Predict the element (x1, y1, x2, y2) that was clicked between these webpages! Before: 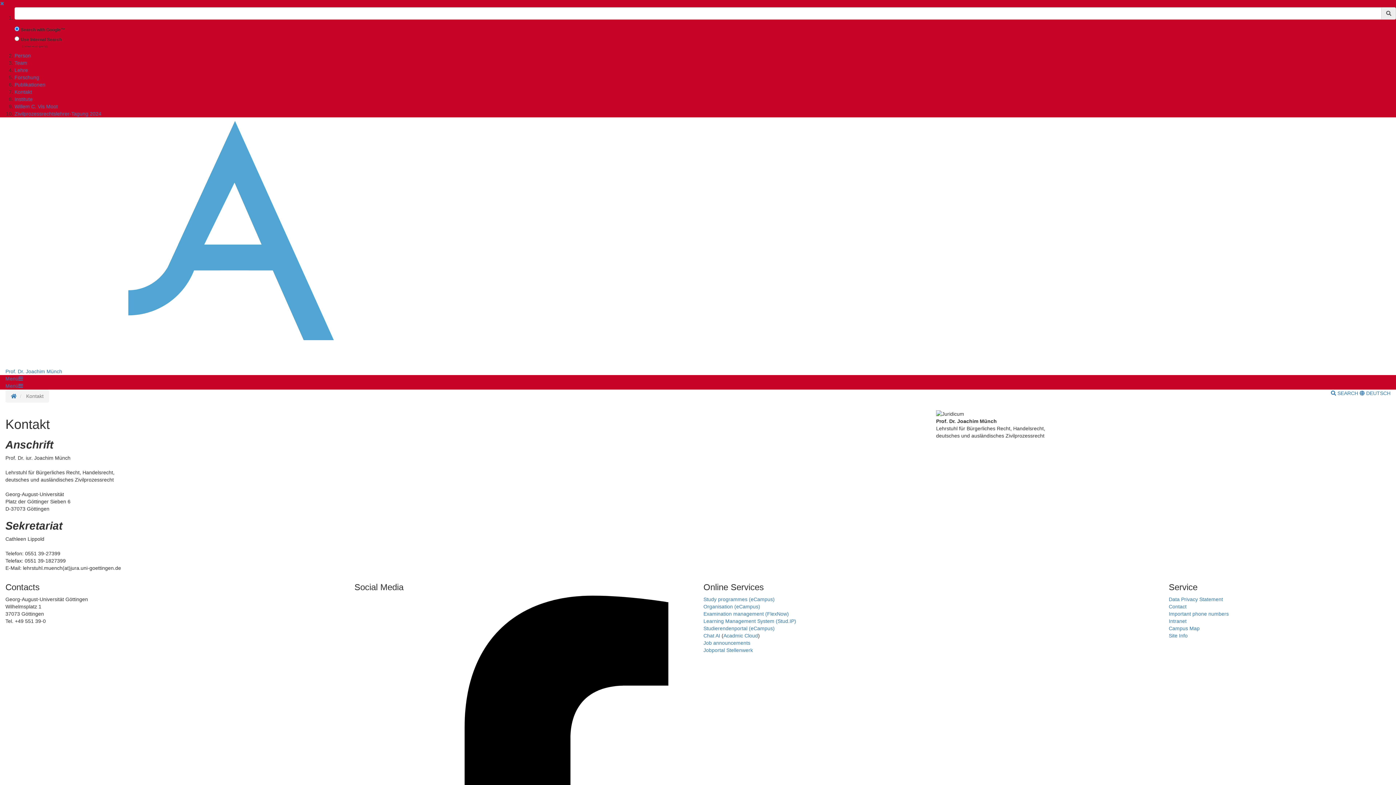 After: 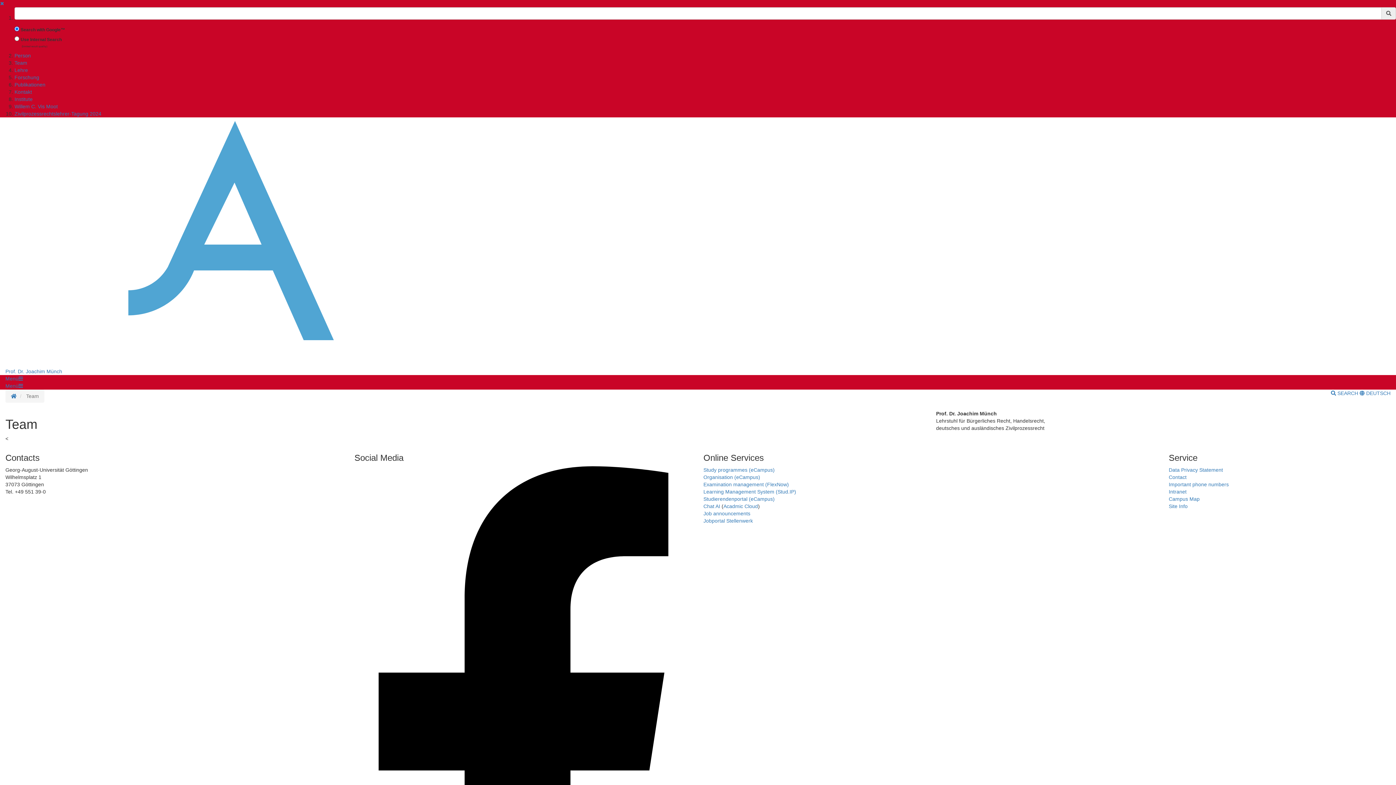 Action: bbox: (14, 60, 27, 65) label: Team